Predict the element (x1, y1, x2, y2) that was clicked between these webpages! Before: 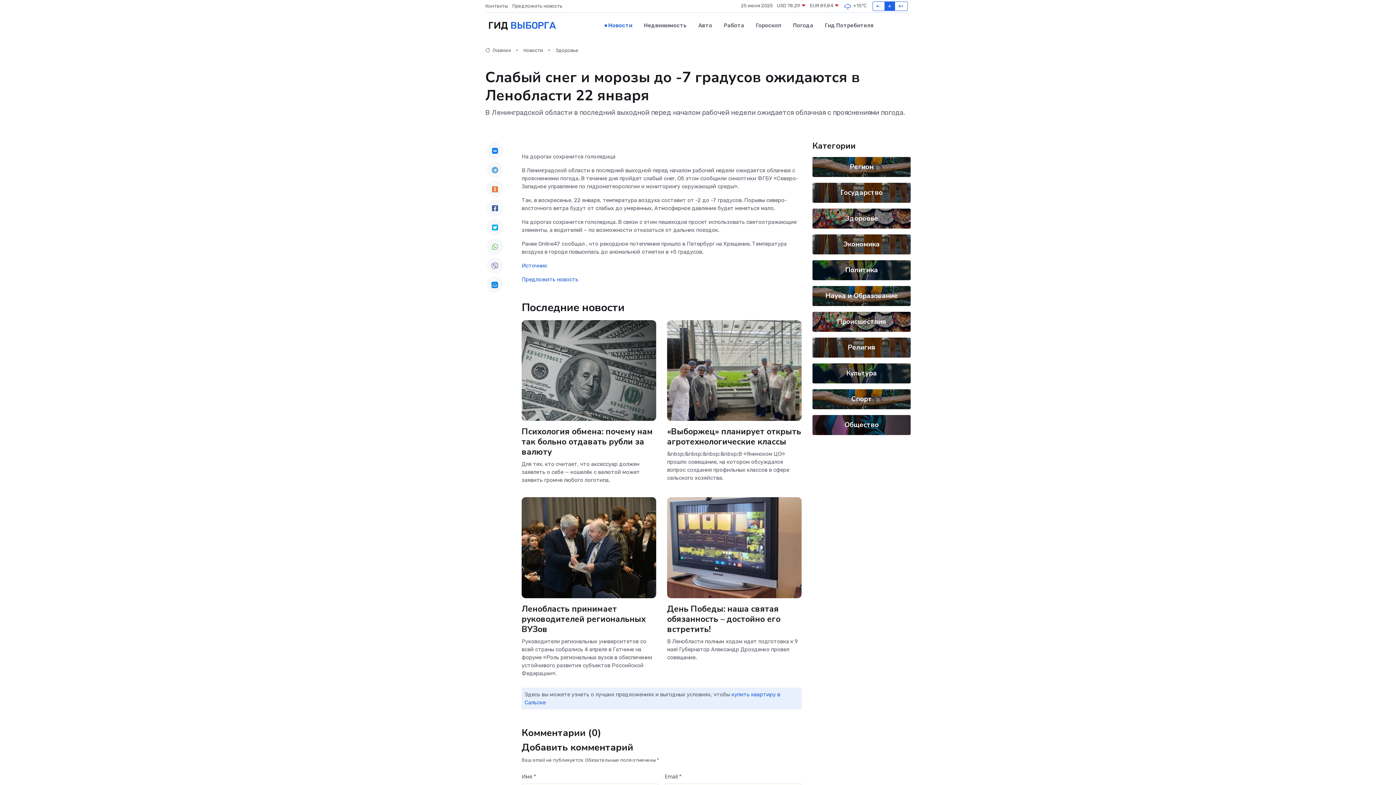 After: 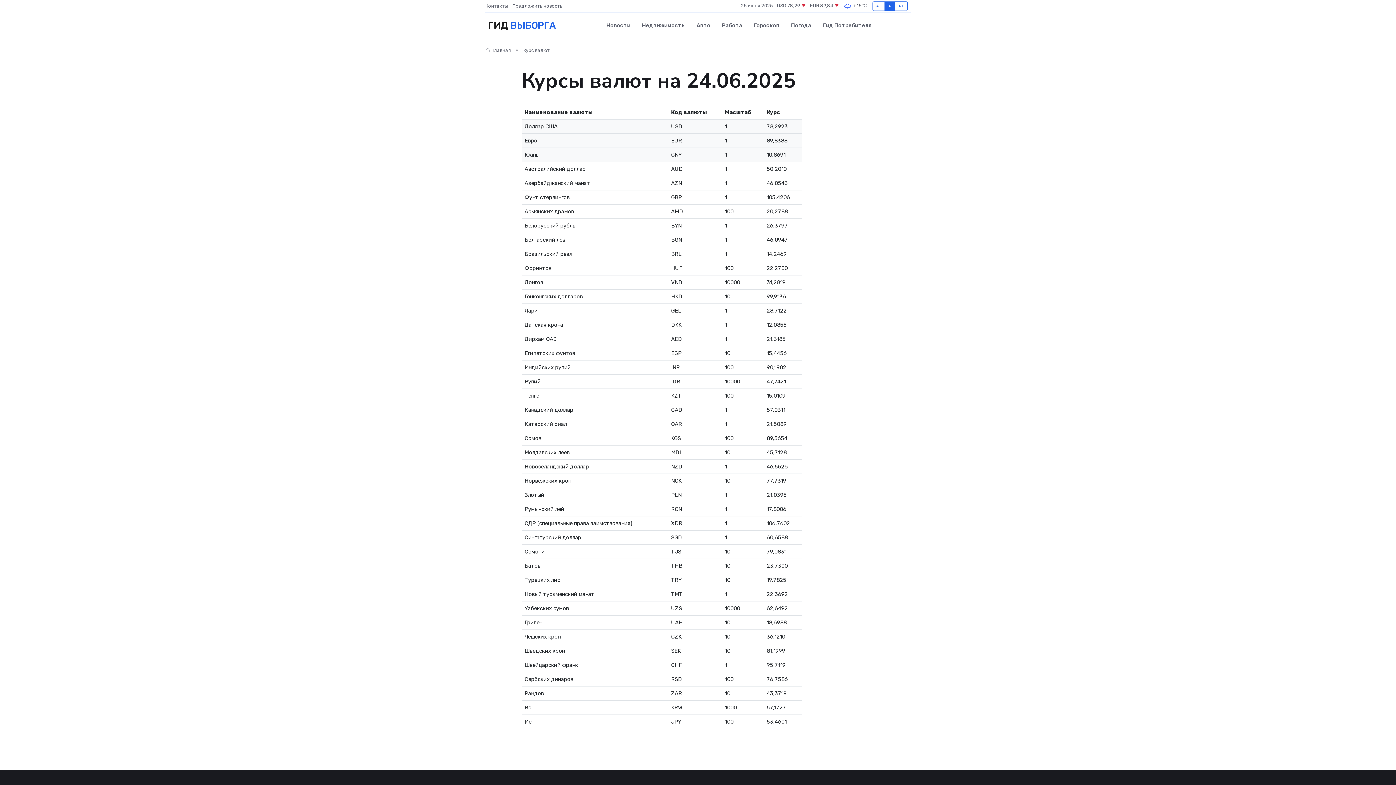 Action: label: USD 78,29  bbox: (777, 2, 806, 9)